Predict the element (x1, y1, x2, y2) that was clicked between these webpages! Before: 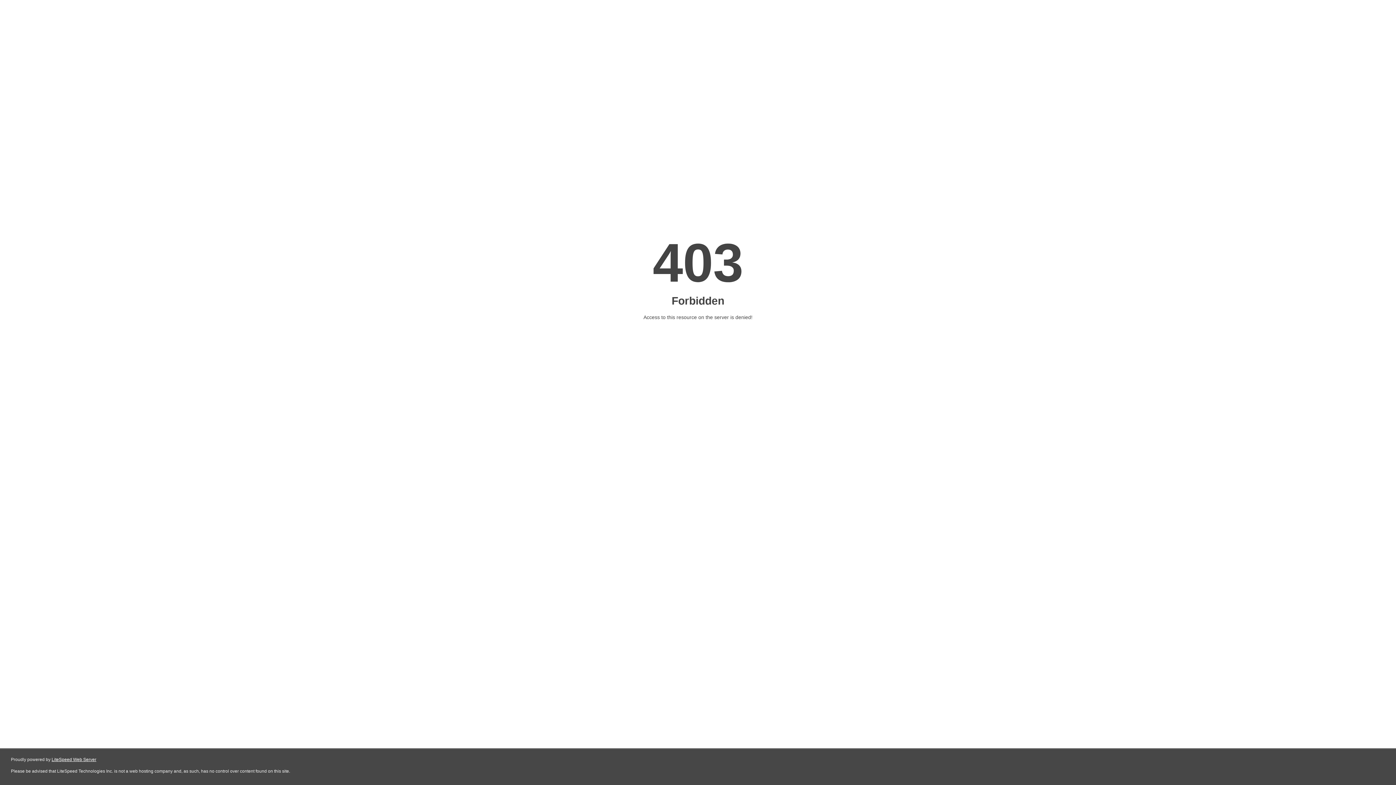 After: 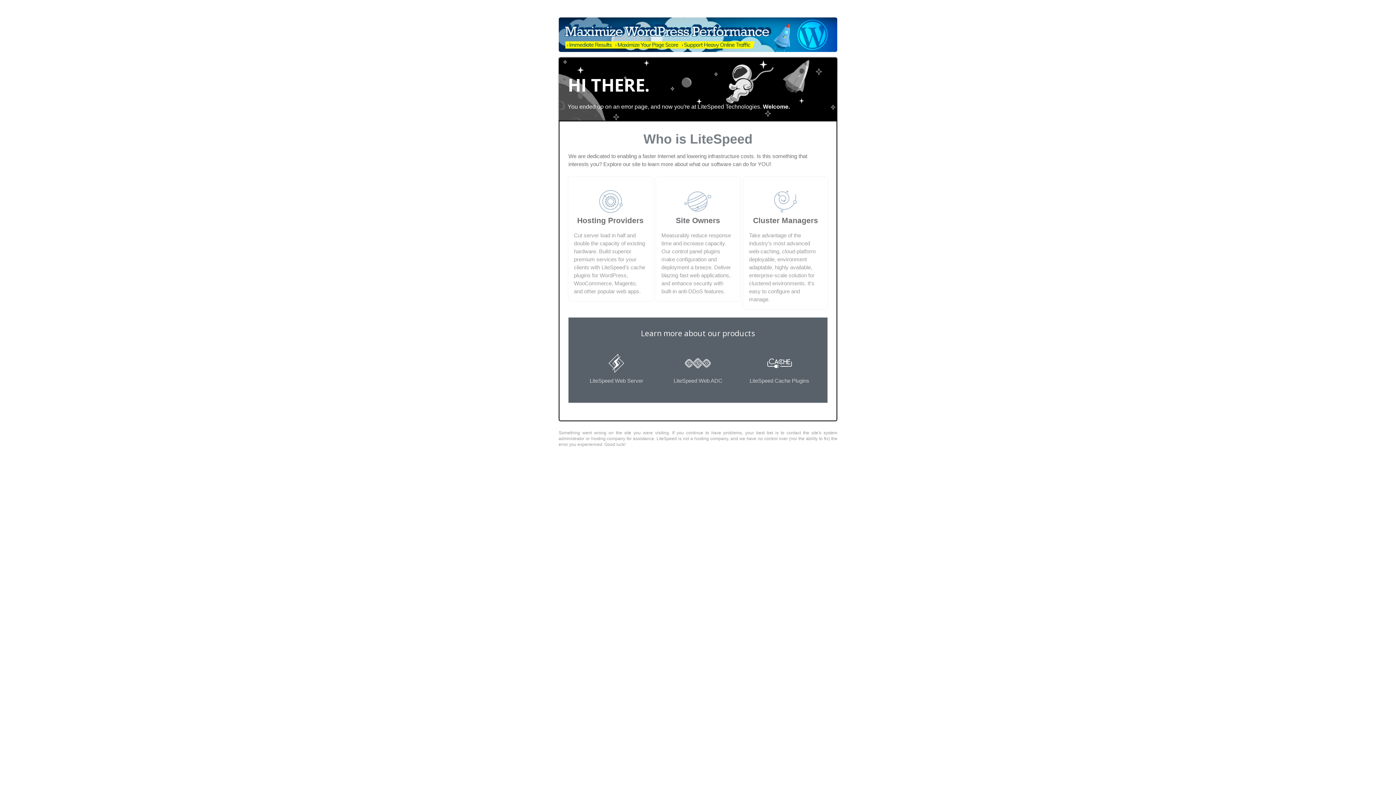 Action: label: LiteSpeed Web Server bbox: (51, 757, 96, 762)